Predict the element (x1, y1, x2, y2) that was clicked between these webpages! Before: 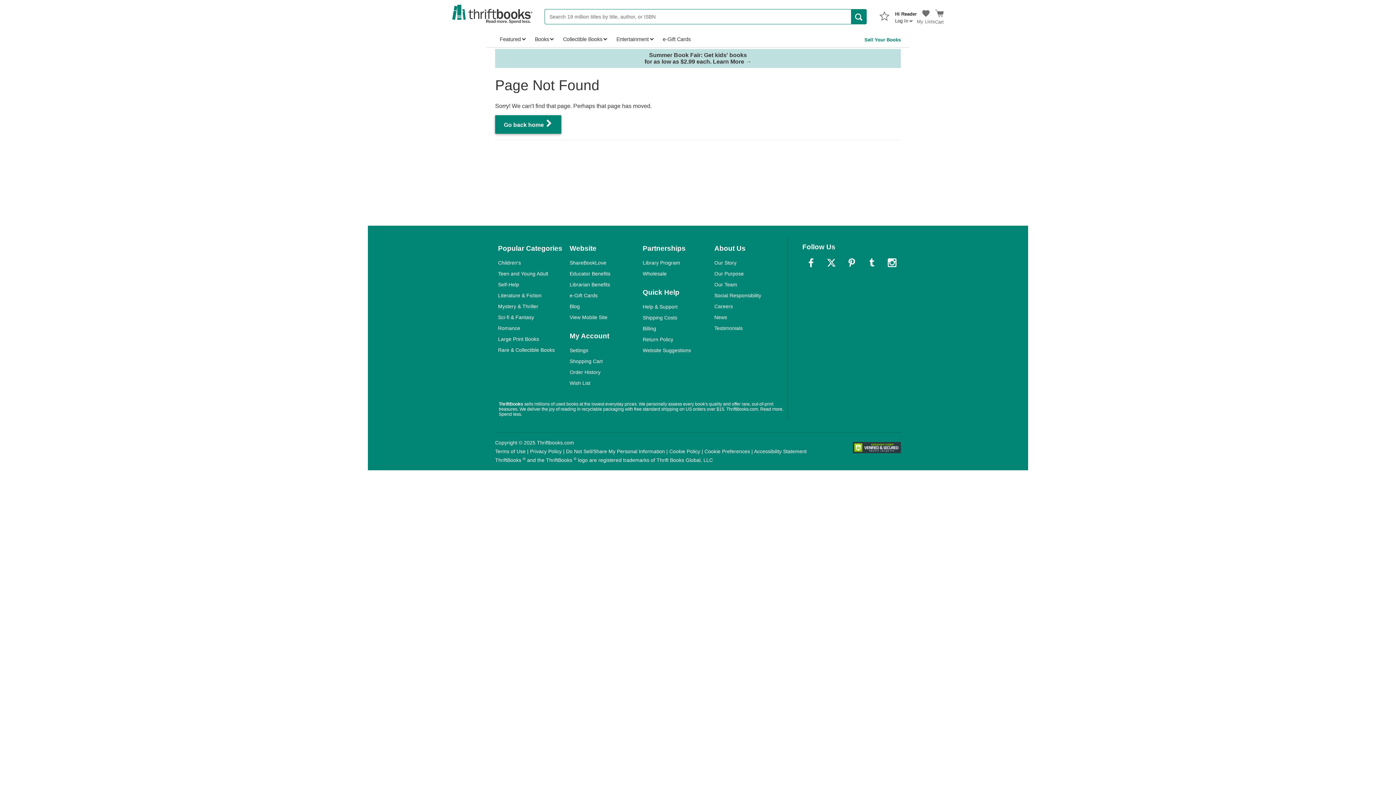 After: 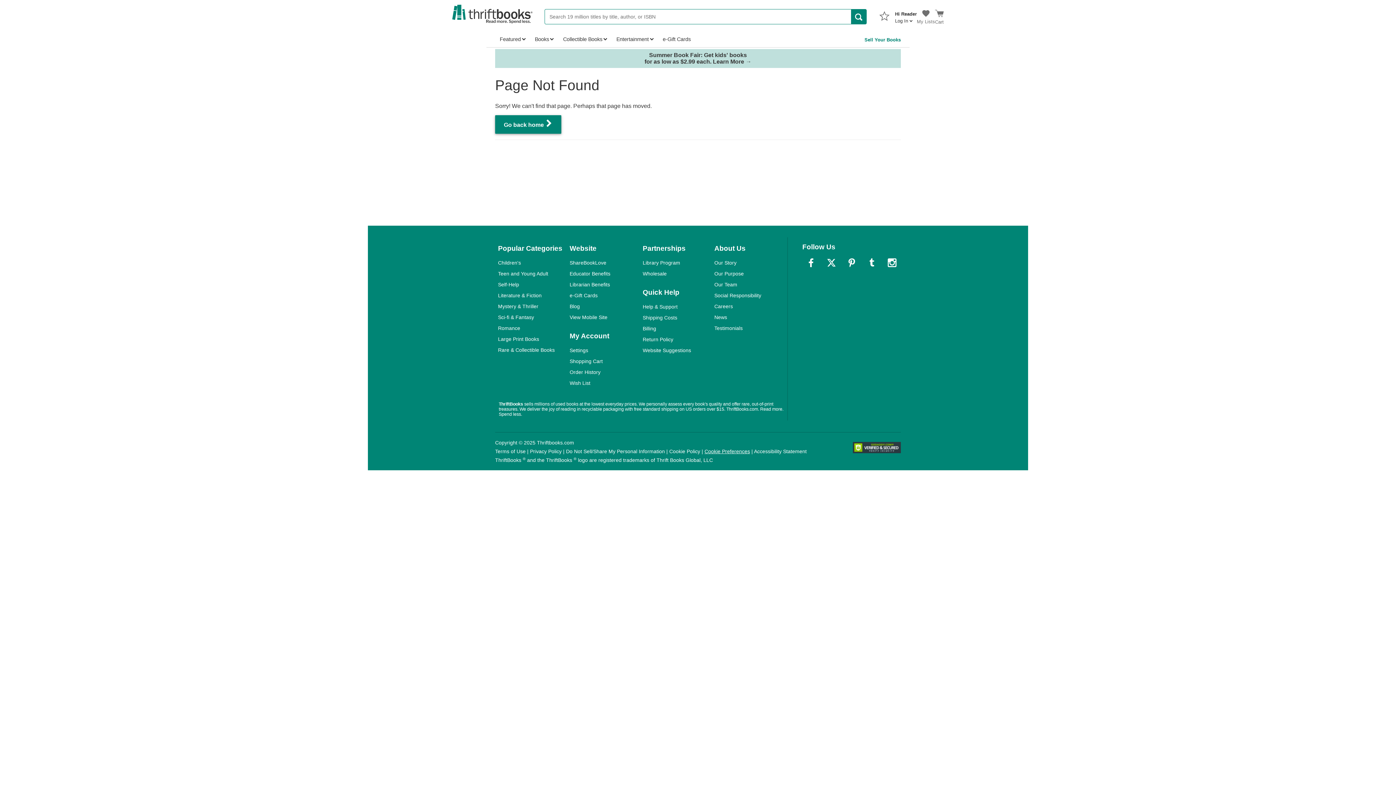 Action: label: Cookie Preferences bbox: (704, 448, 750, 454)